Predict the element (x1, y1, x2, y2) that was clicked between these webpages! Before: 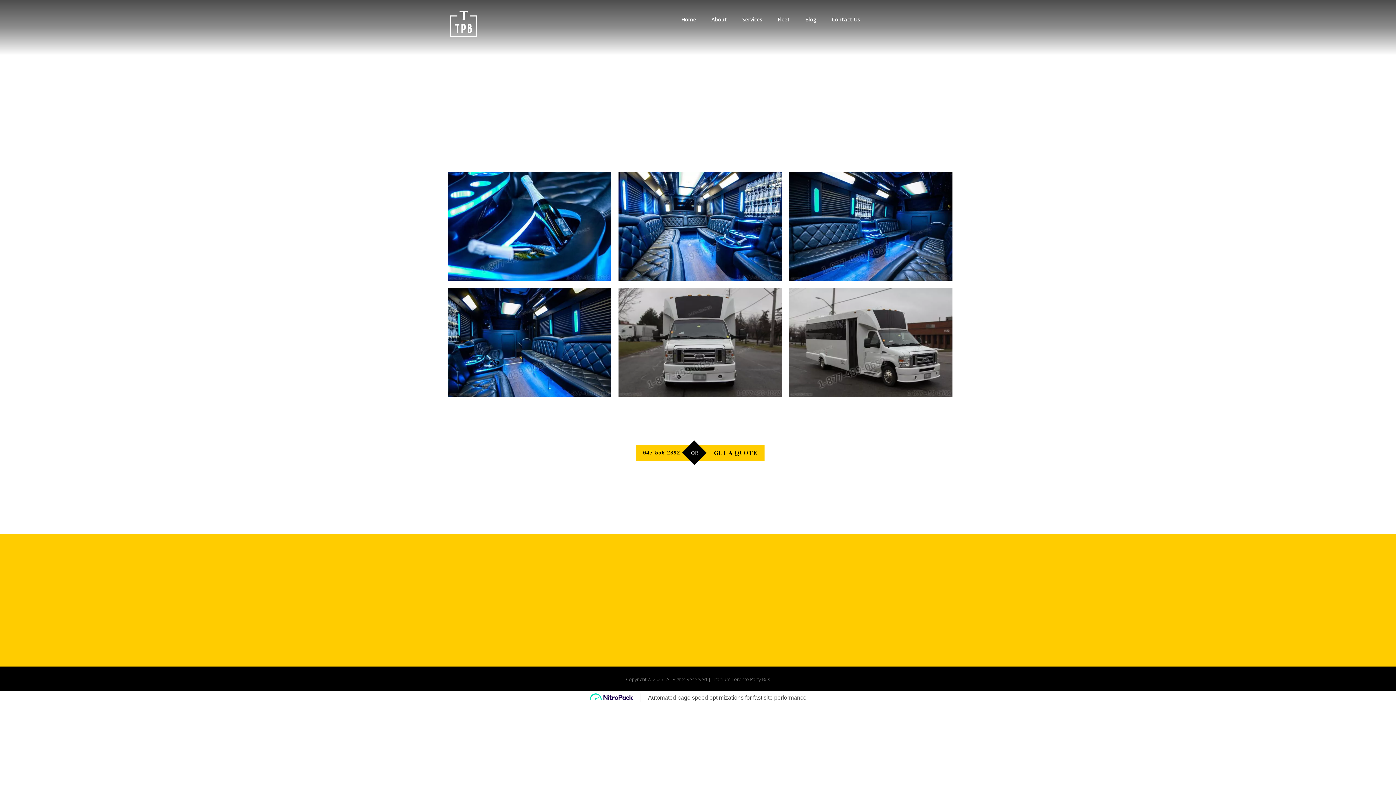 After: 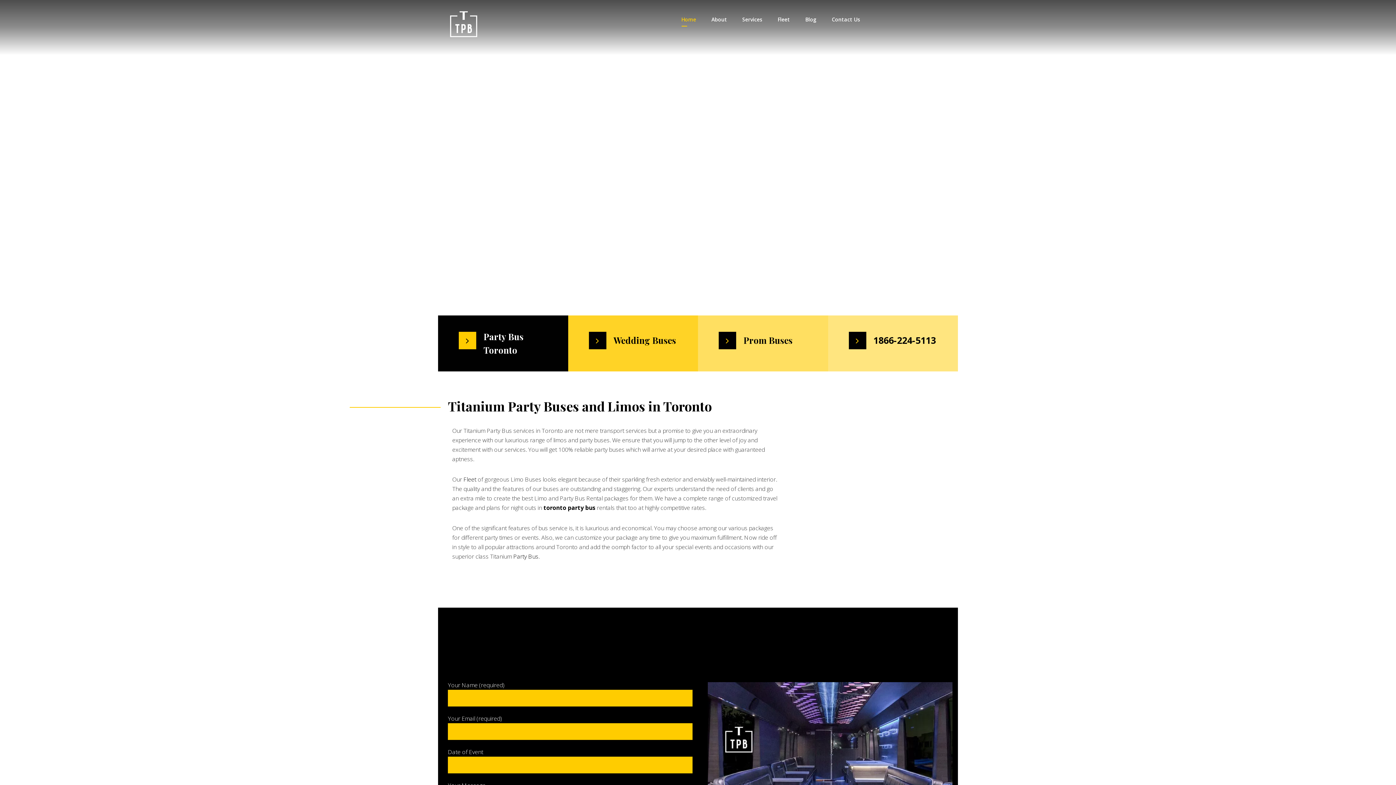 Action: label: Home bbox: (679, 12, 698, 26)